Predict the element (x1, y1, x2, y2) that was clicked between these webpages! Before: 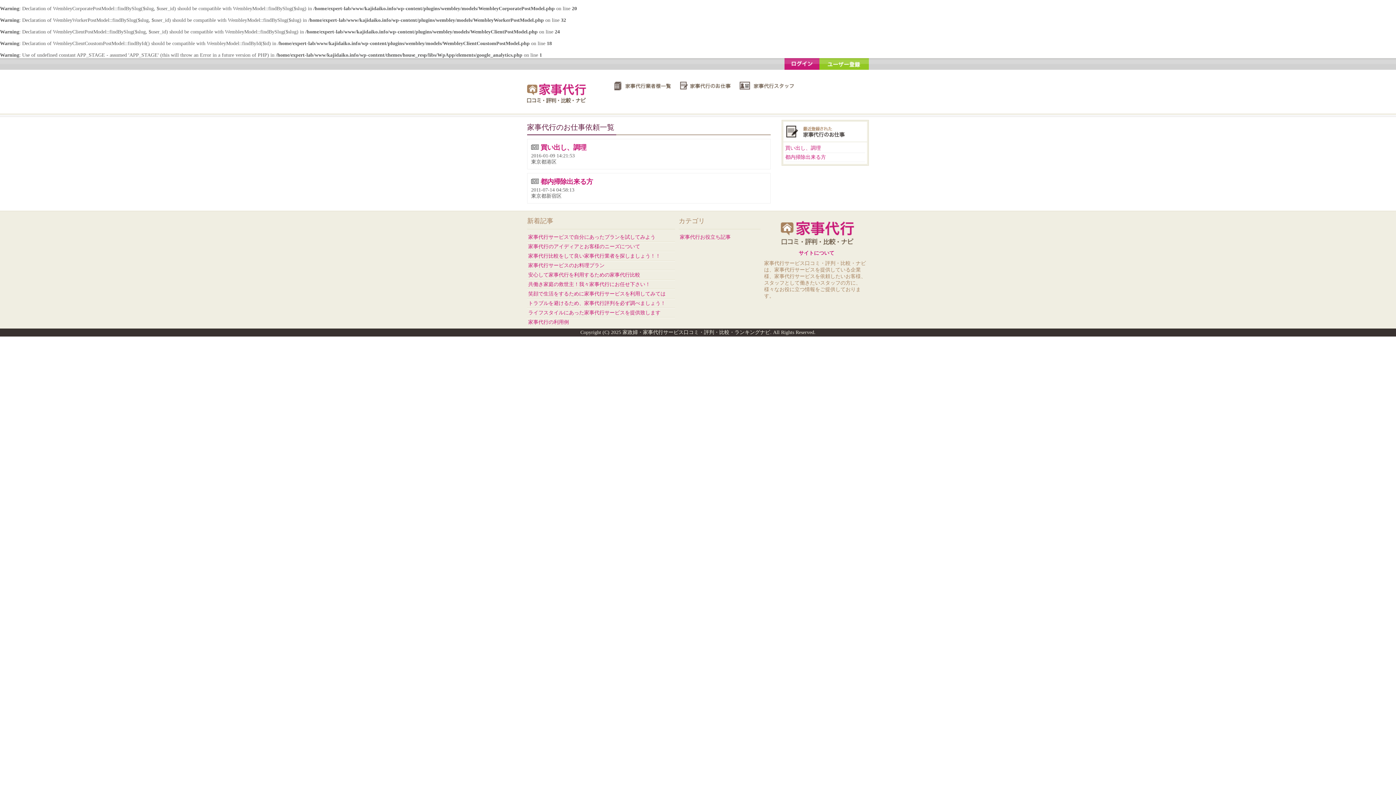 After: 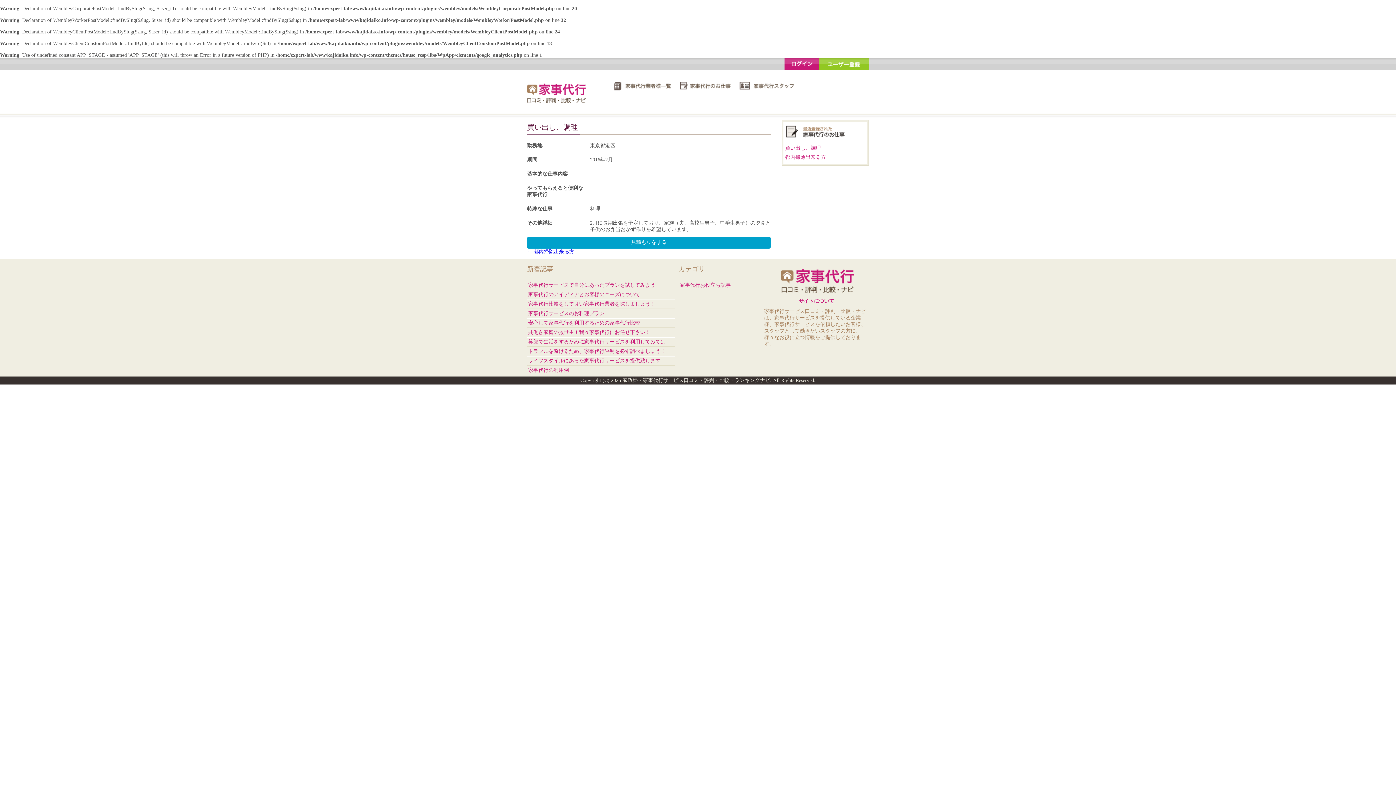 Action: label: 買い出し、調理 bbox: (540, 144, 586, 151)